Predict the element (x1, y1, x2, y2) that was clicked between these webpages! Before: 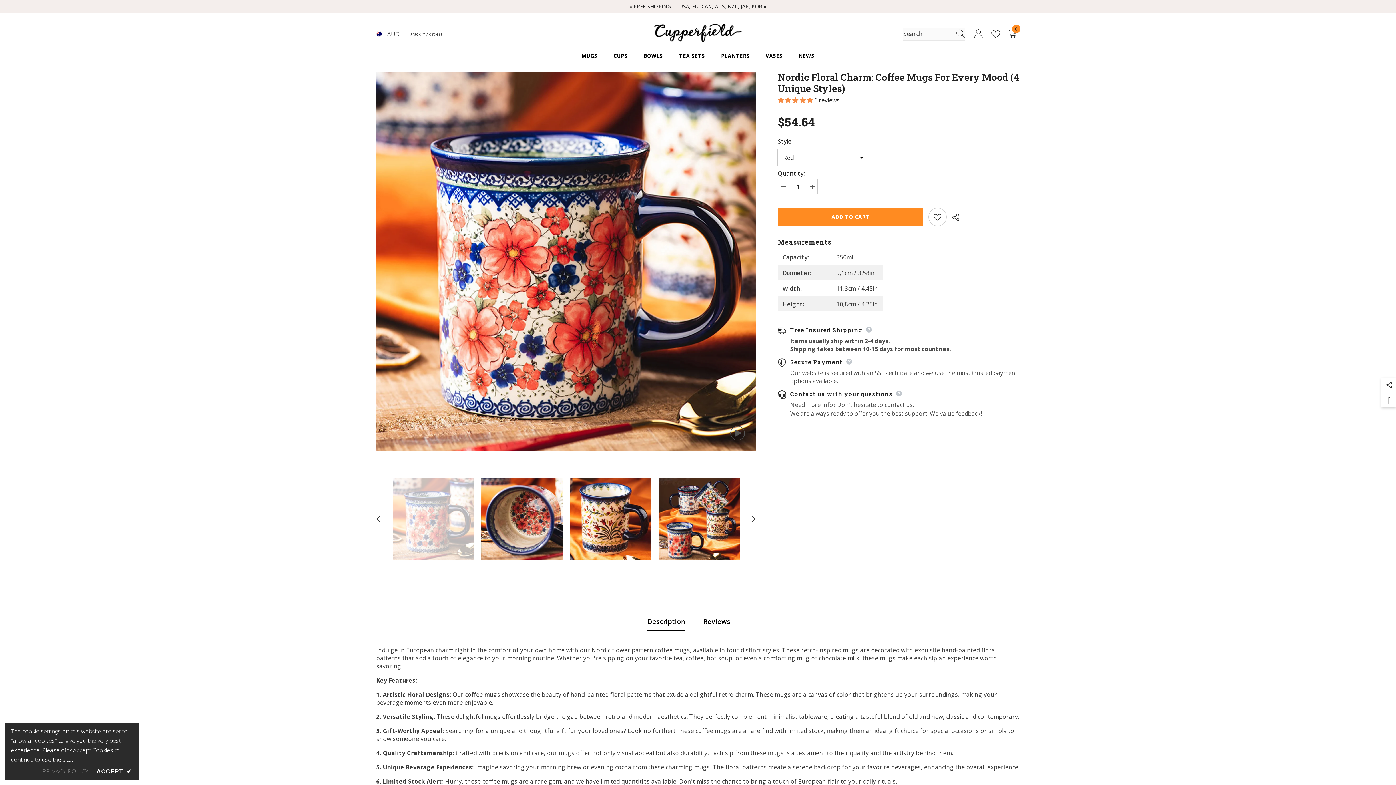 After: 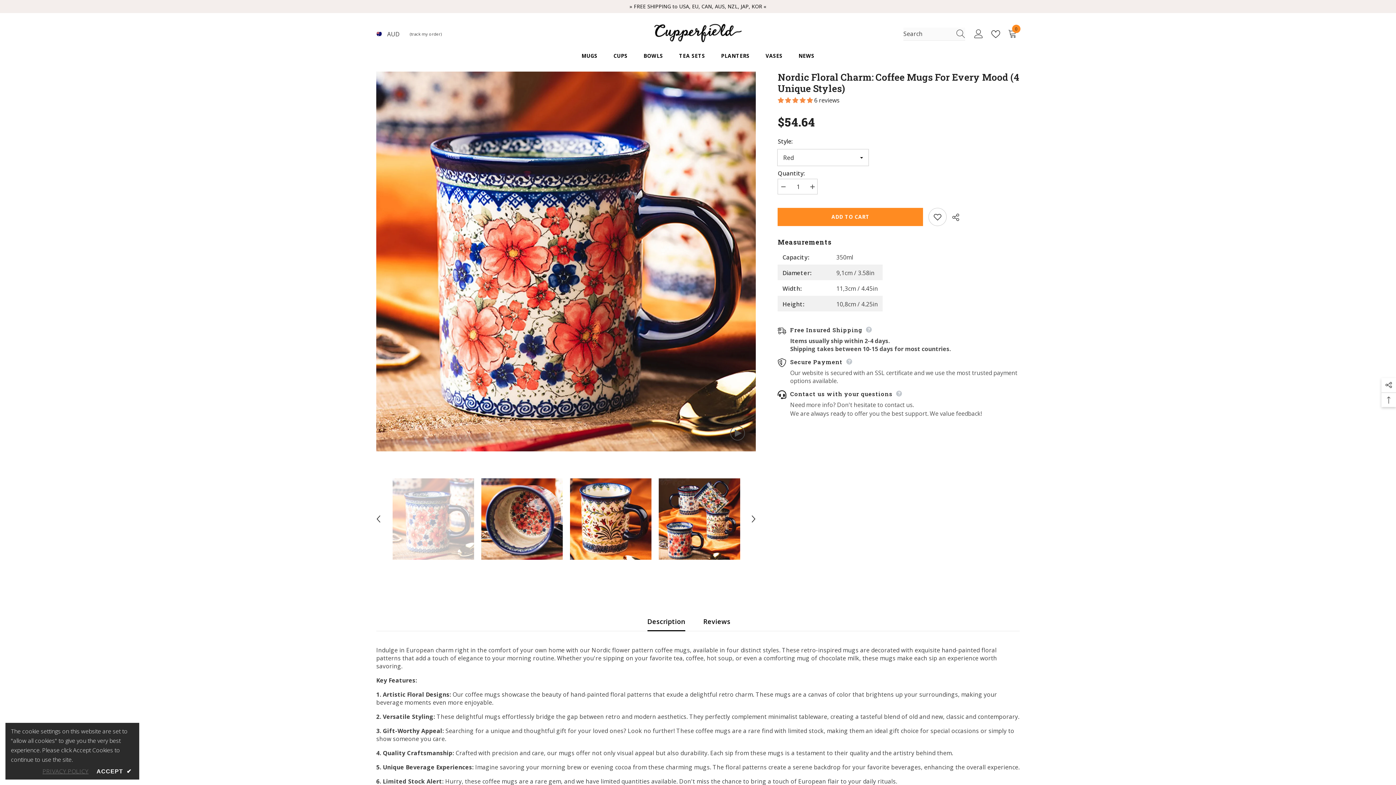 Action: label: PRIVACY POLICY bbox: (42, 767, 88, 775)